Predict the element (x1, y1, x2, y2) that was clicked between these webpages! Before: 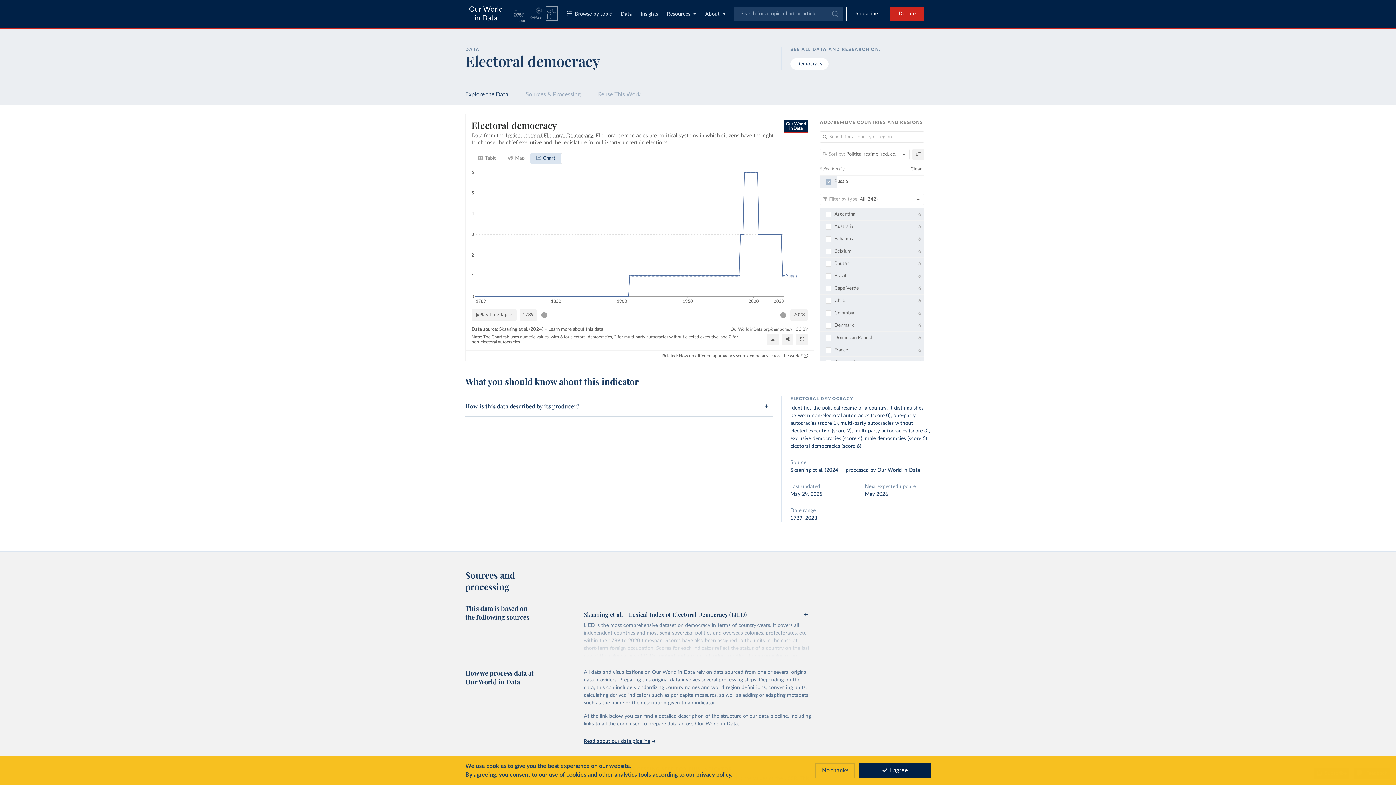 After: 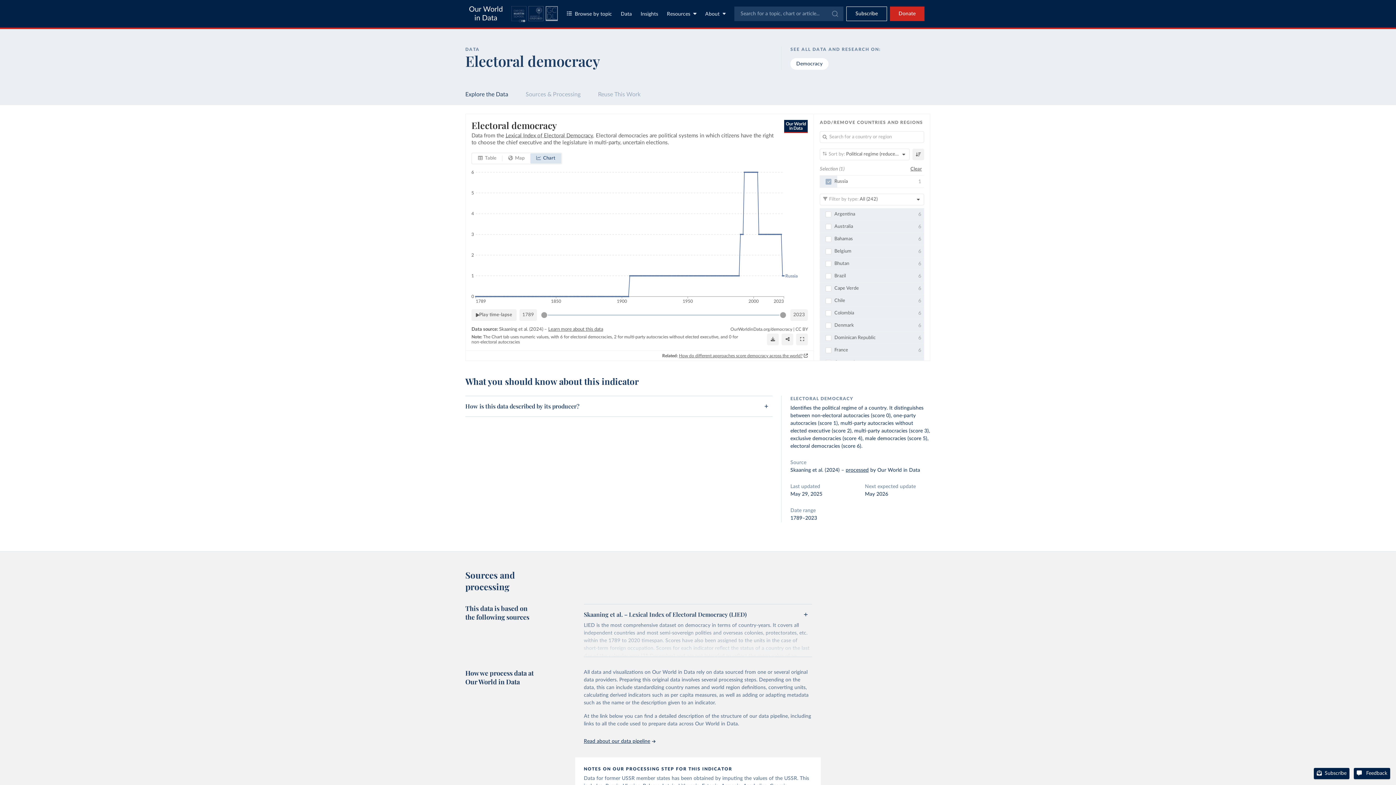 Action: bbox: (859, 763, 930, 778) label: Accept cookies